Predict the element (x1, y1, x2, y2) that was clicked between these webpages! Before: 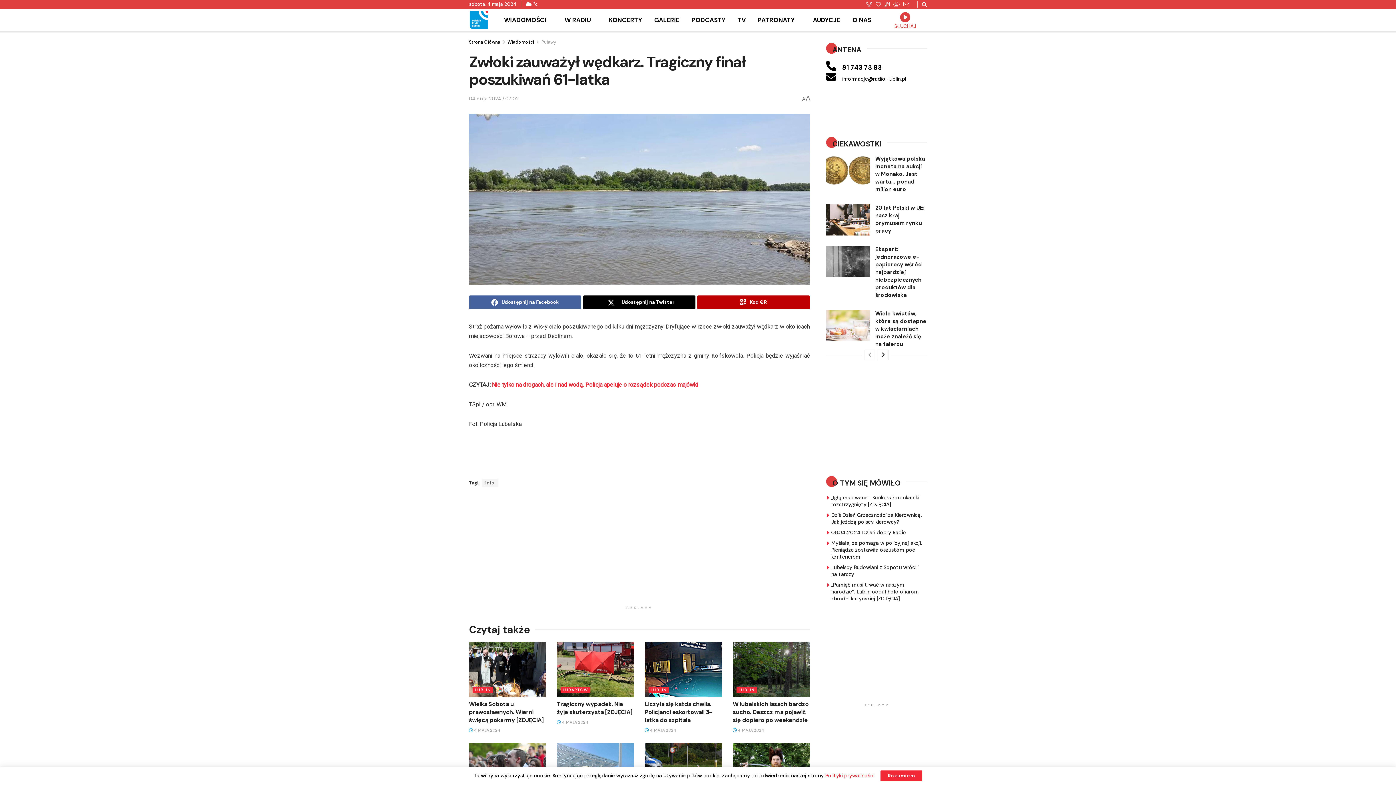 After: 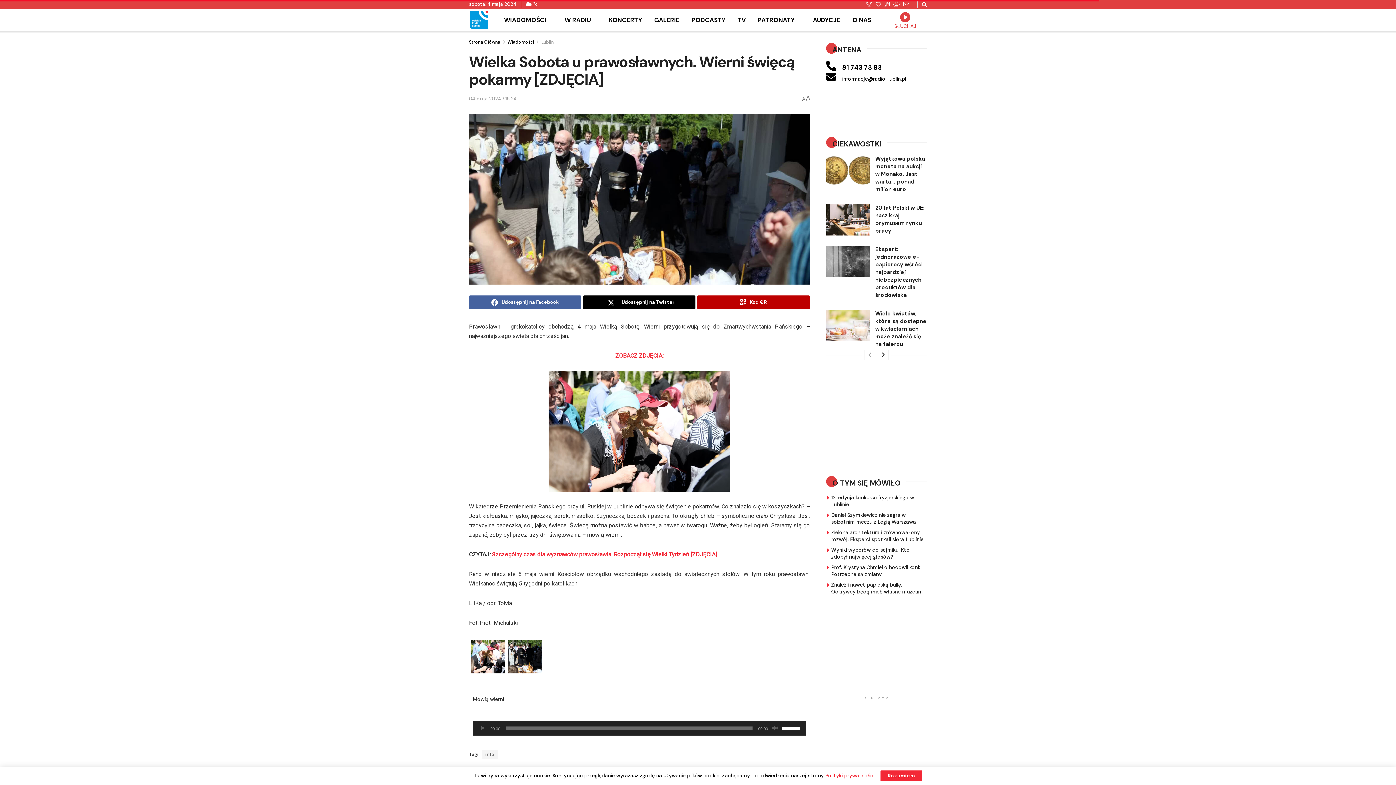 Action: label:  4 MAJA 2024 bbox: (469, 728, 500, 733)